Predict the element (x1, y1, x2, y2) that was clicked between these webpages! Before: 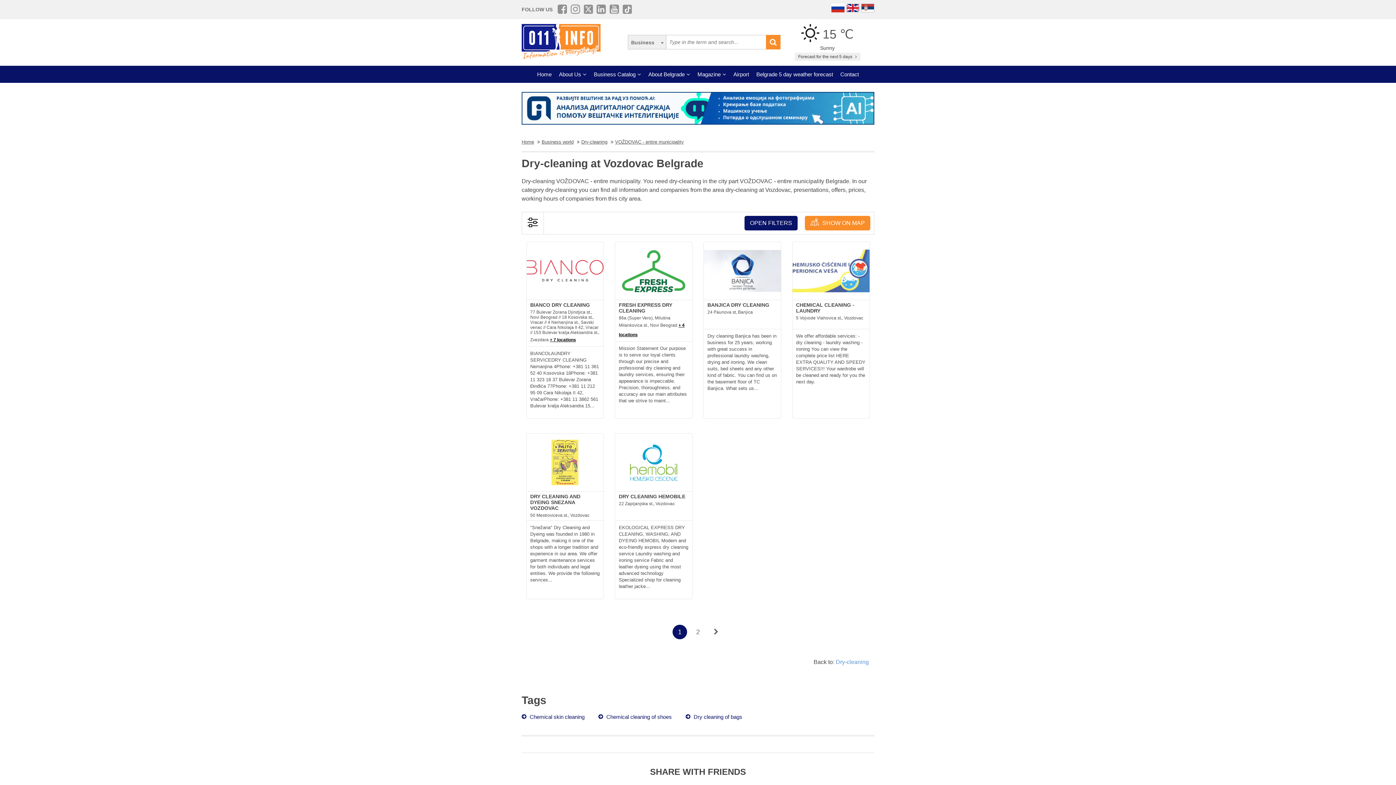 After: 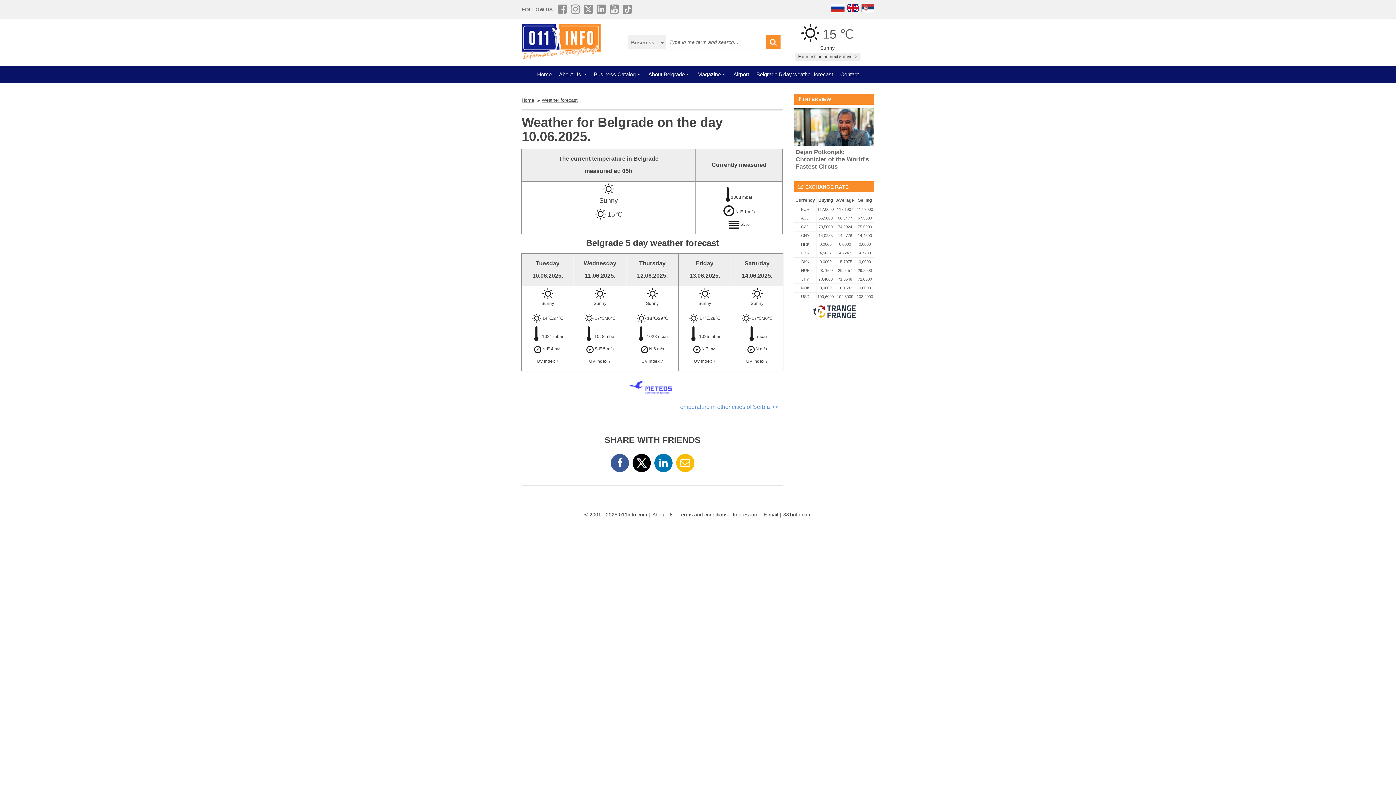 Action: bbox: (794, 52, 860, 60) label: Forecast for the next 5 days 